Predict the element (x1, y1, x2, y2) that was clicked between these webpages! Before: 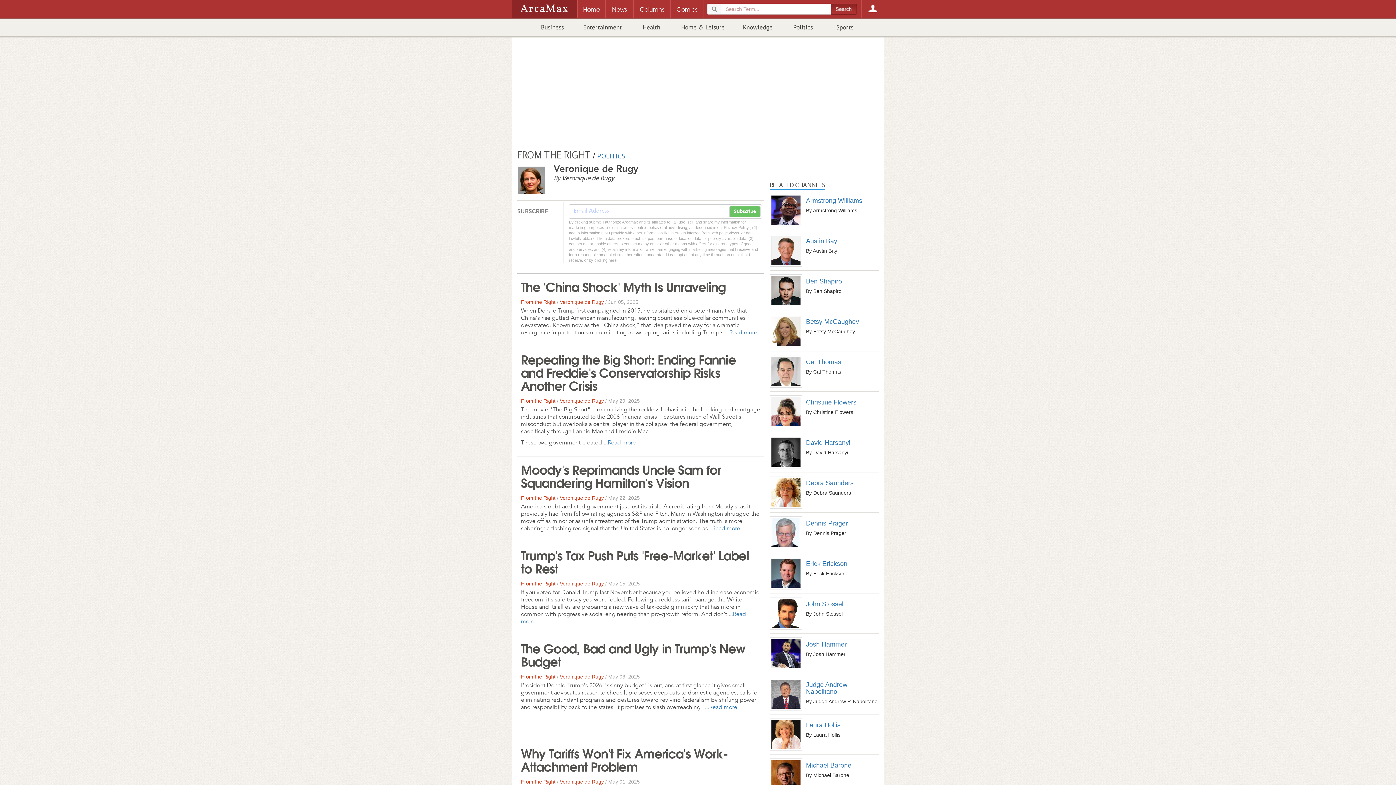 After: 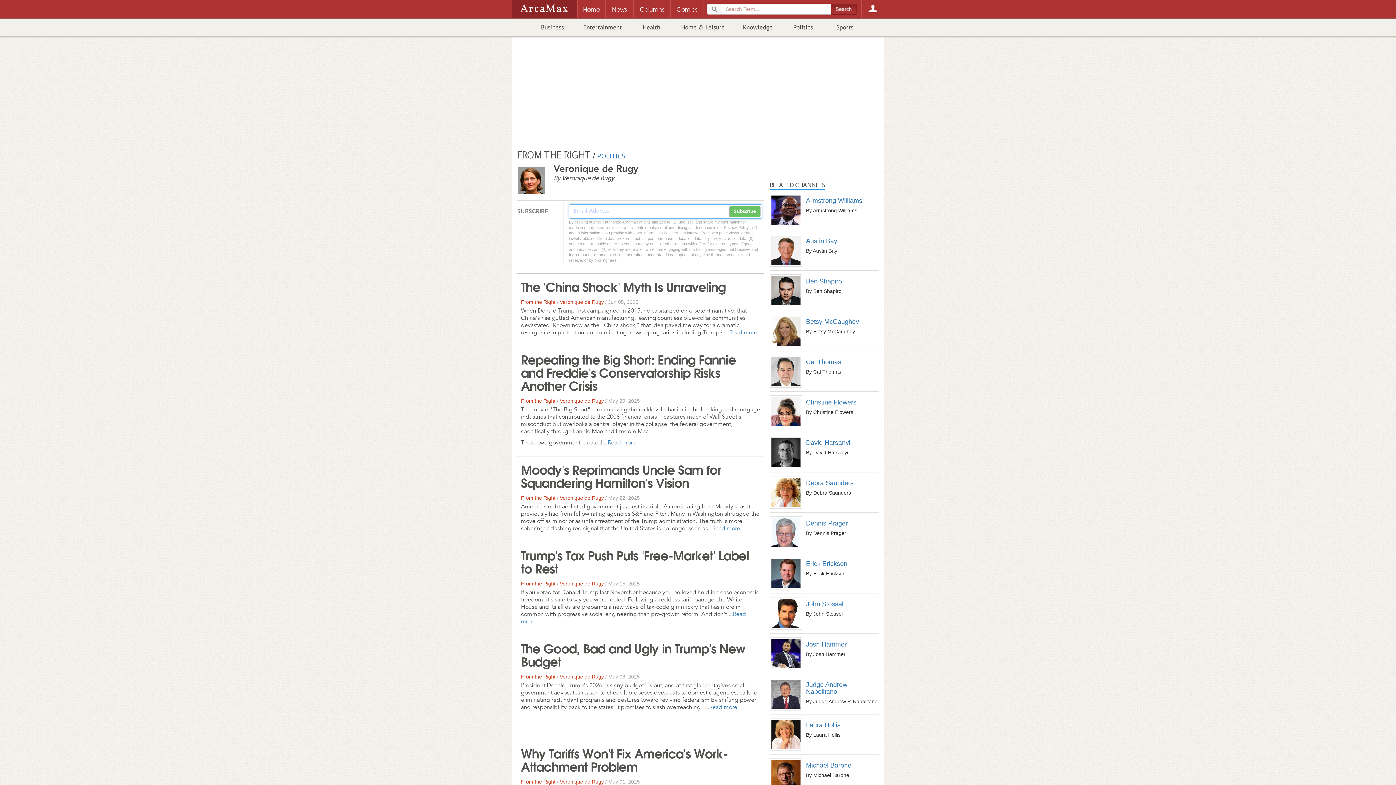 Action: bbox: (729, 206, 760, 217) label: Subscribe